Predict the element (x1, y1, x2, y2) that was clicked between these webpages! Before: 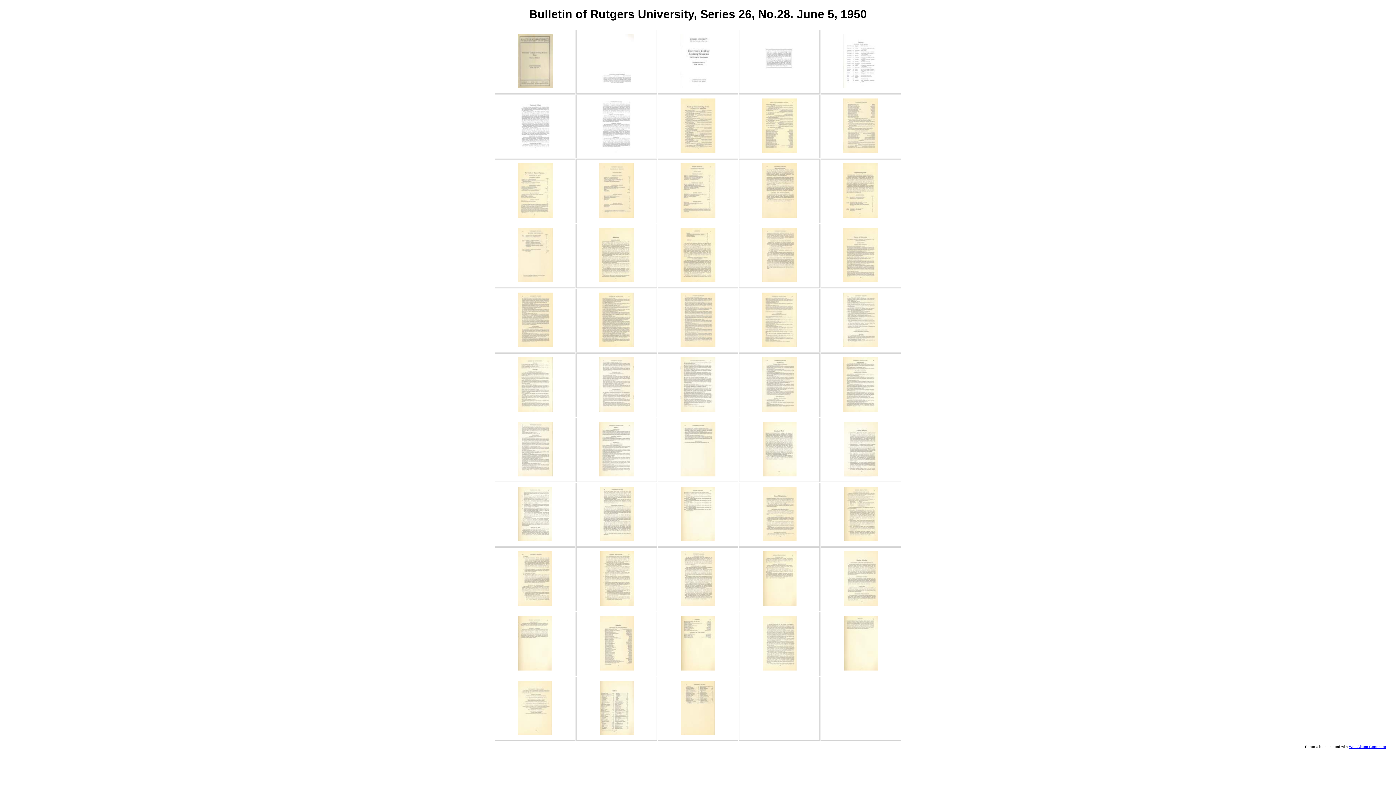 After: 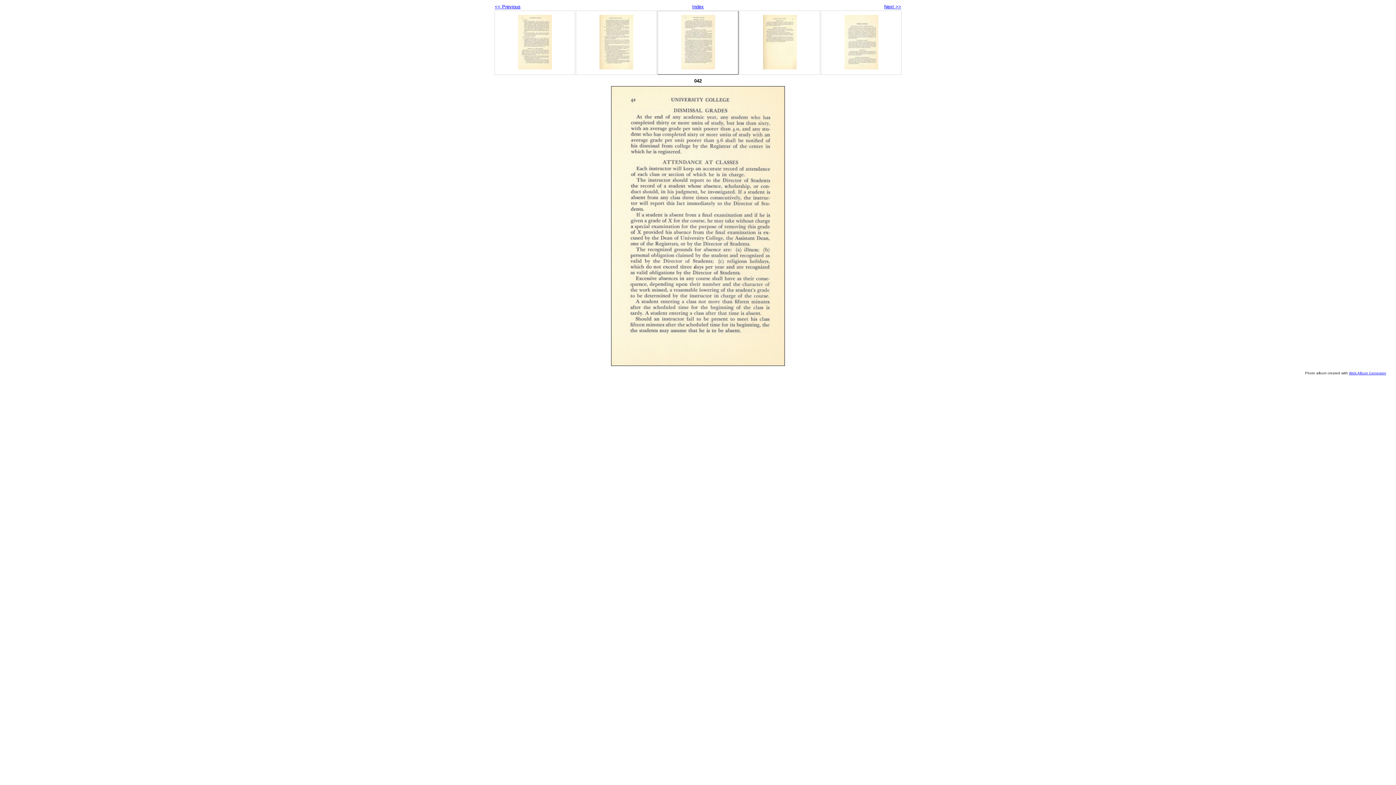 Action: bbox: (681, 601, 715, 607)